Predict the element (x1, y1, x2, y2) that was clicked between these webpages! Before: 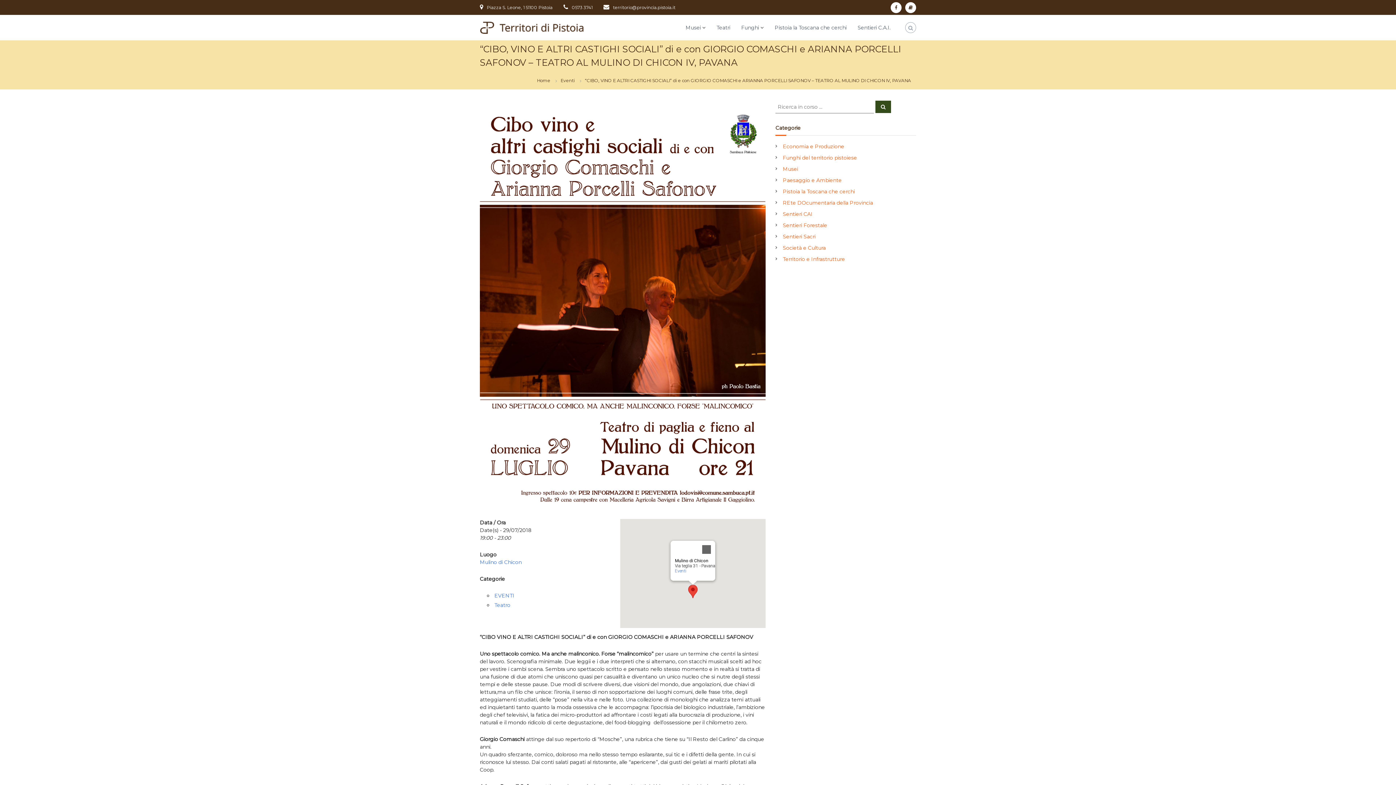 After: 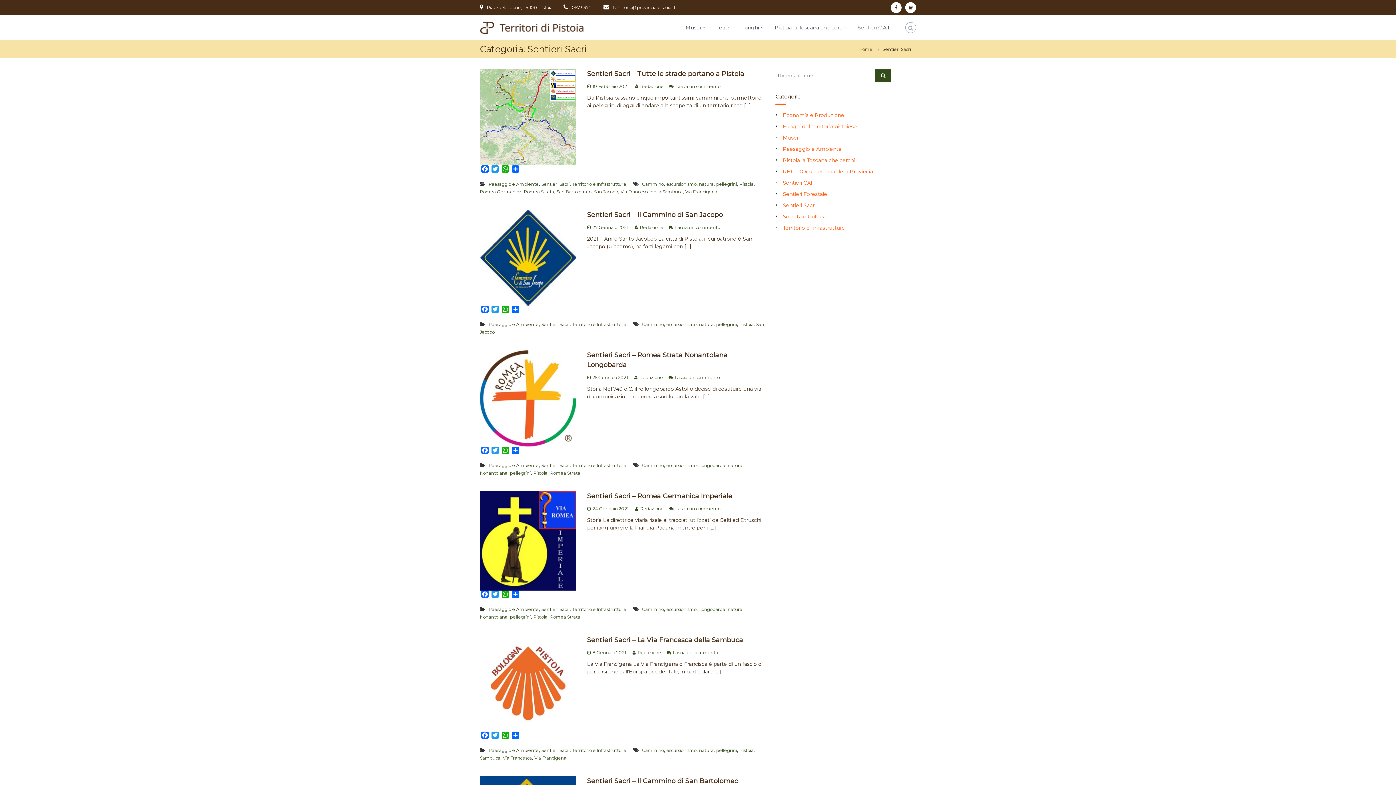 Action: label: Sentieri Sacri bbox: (783, 233, 815, 240)